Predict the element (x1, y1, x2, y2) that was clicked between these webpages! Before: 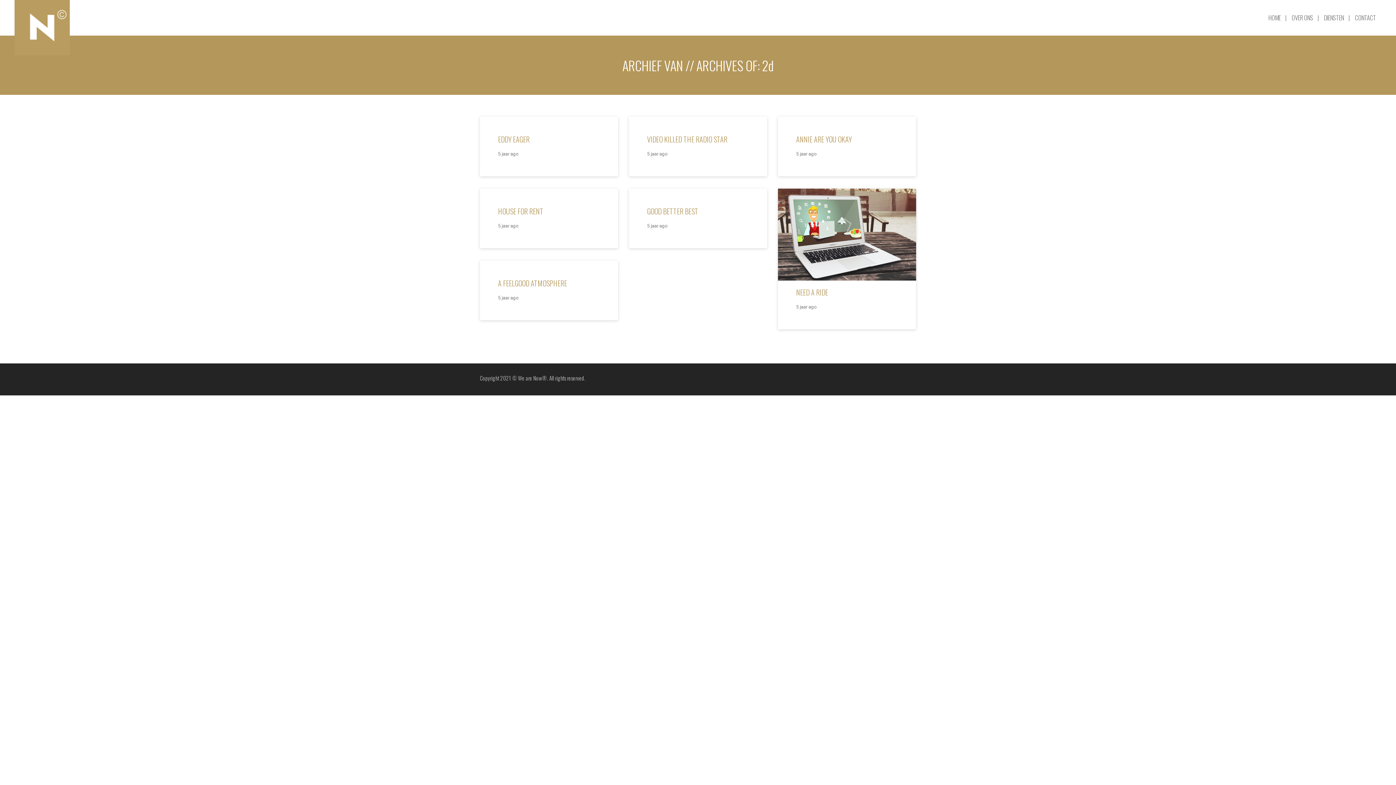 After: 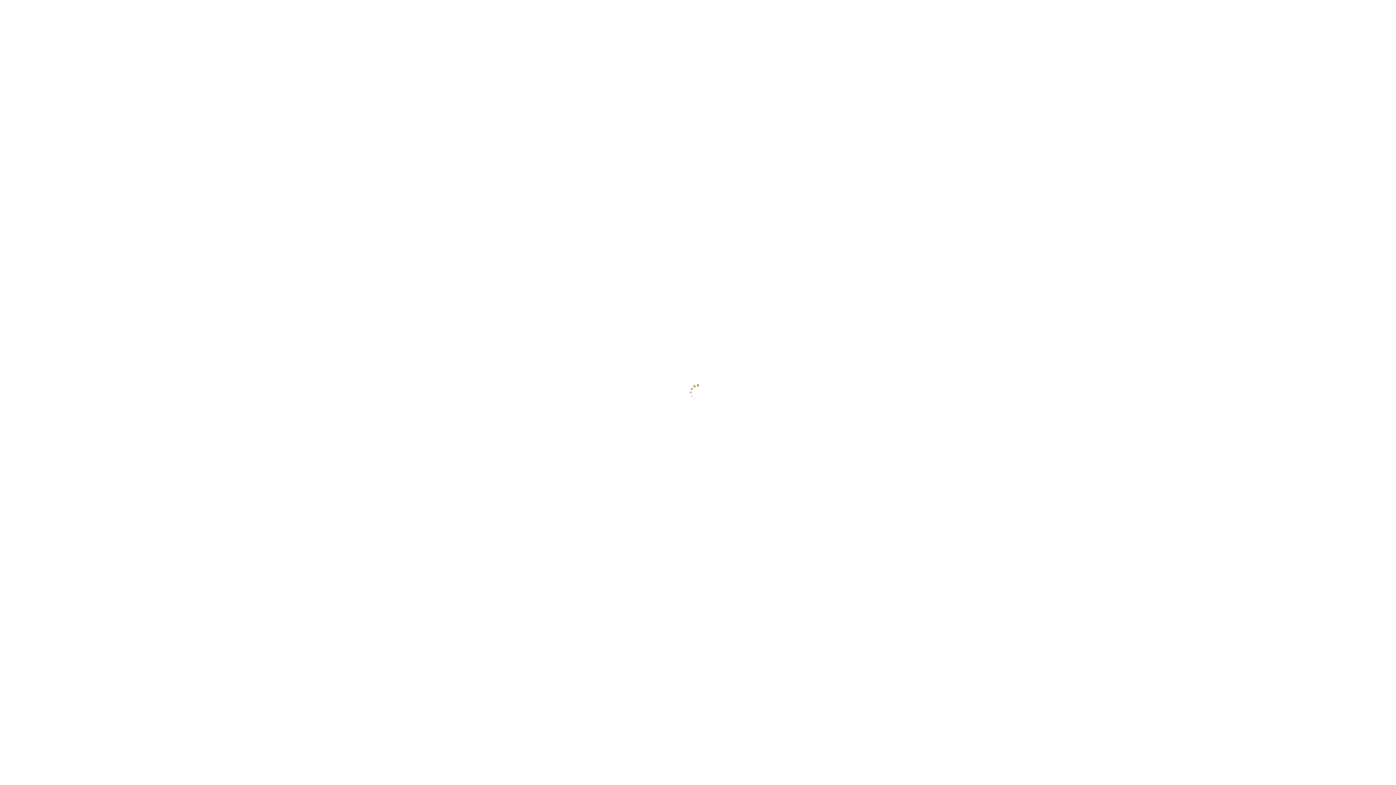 Action: bbox: (647, 205, 698, 216) label: GOOD BETTER BEST